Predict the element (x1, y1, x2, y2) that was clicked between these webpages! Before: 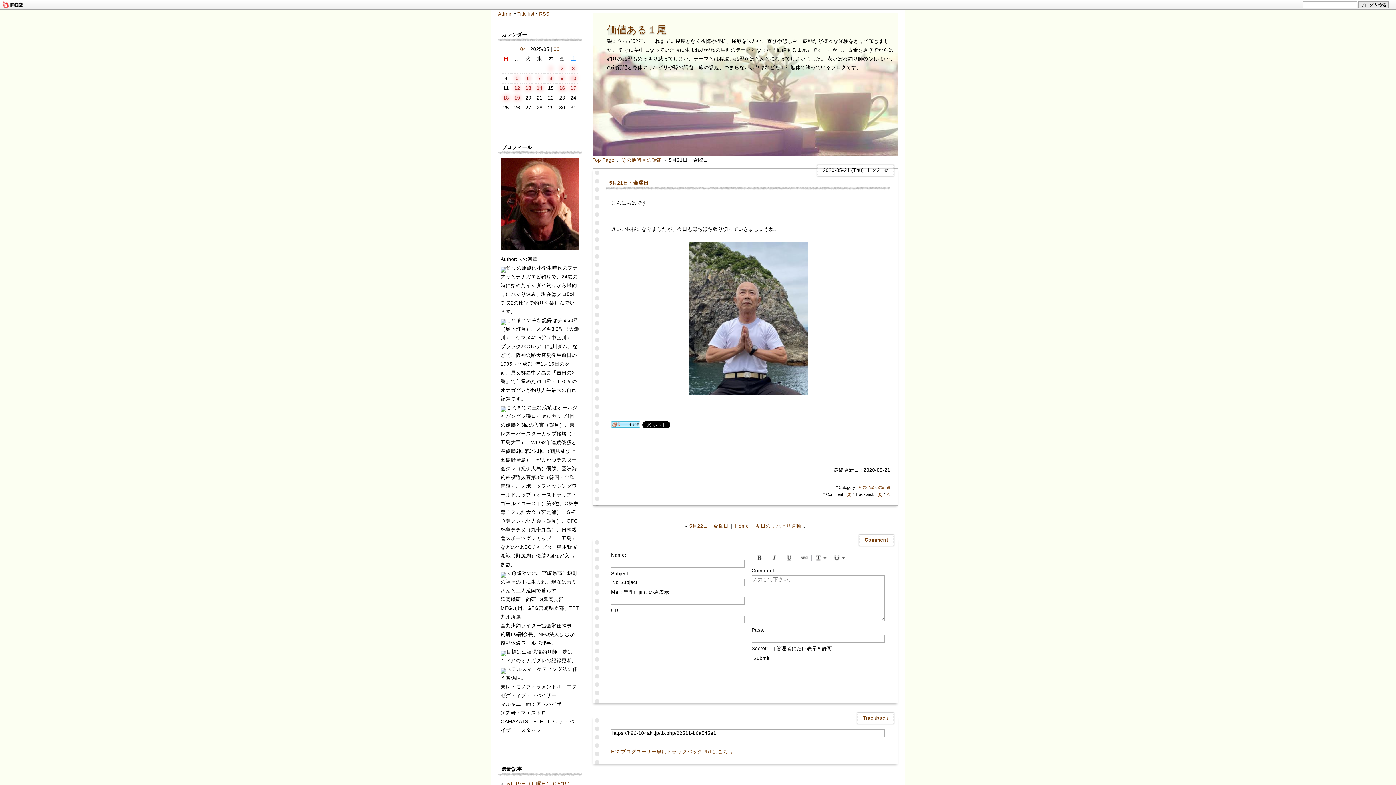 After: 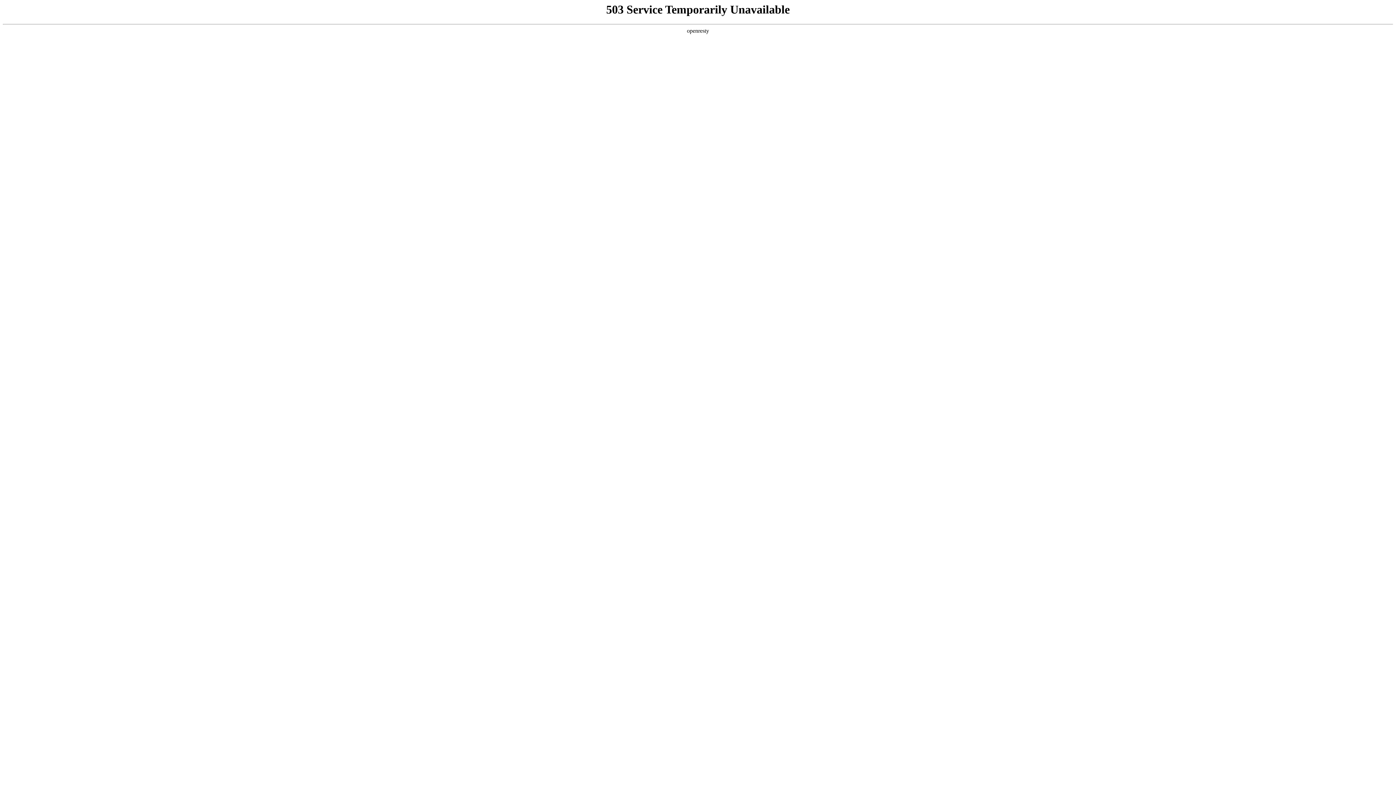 Action: label: Admin bbox: (498, 11, 512, 16)